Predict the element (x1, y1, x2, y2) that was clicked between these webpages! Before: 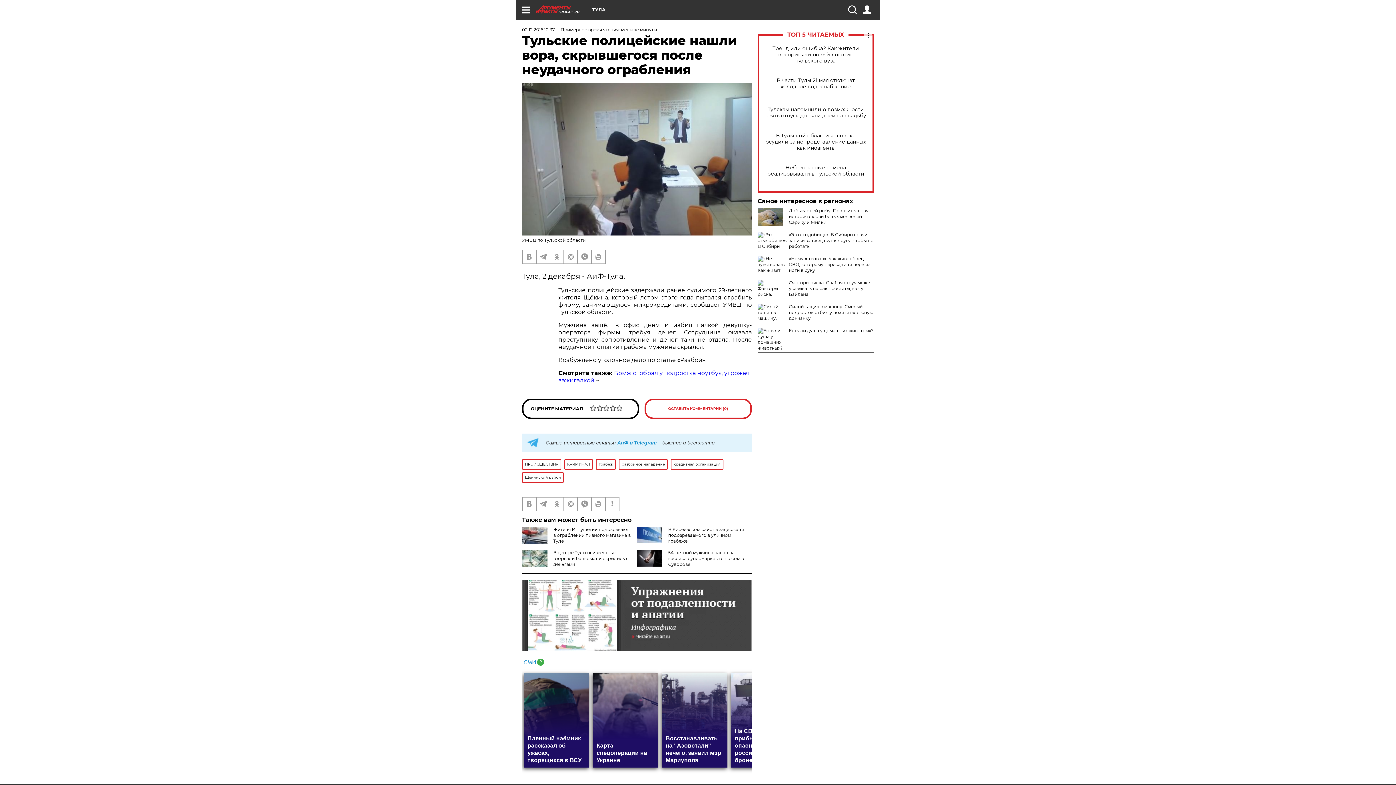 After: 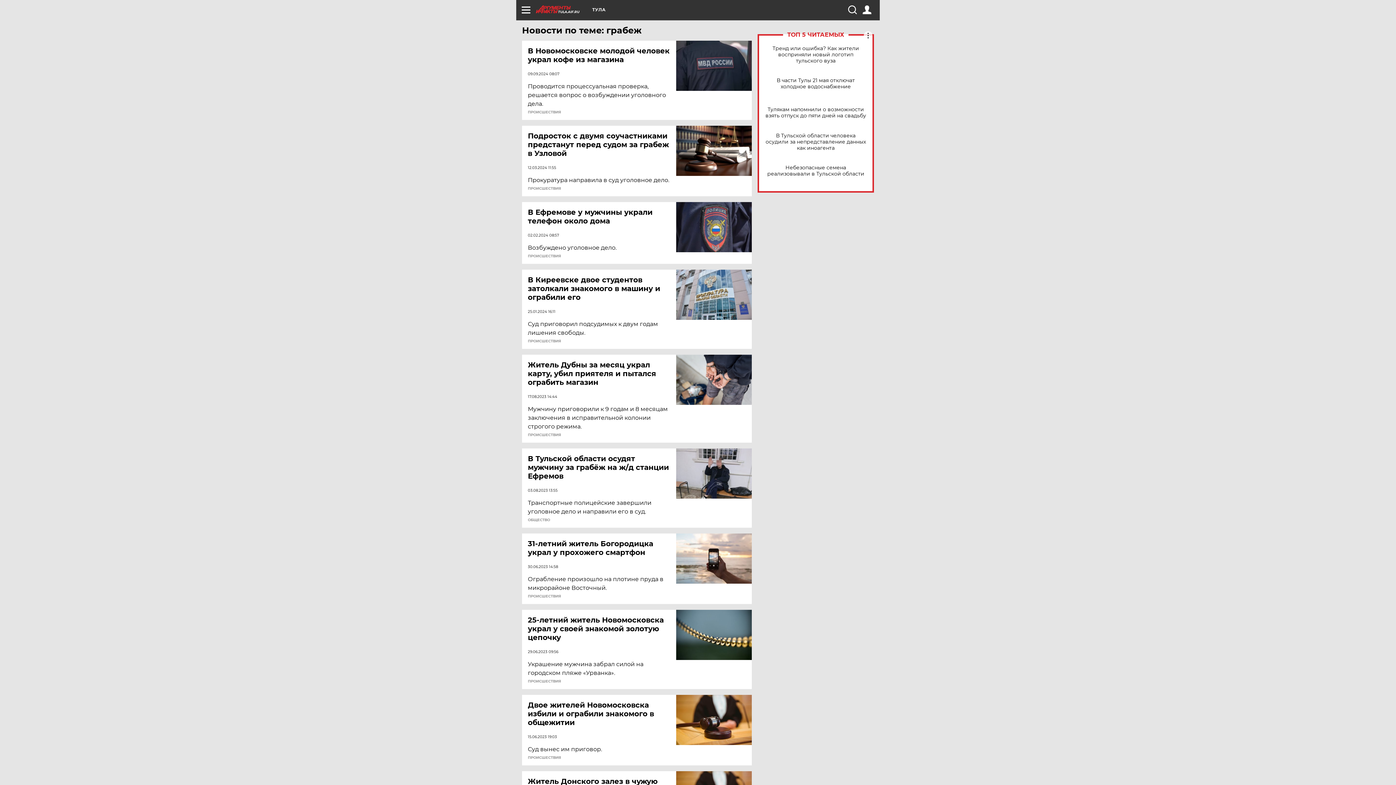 Action: bbox: (596, 459, 616, 470) label: грабеж